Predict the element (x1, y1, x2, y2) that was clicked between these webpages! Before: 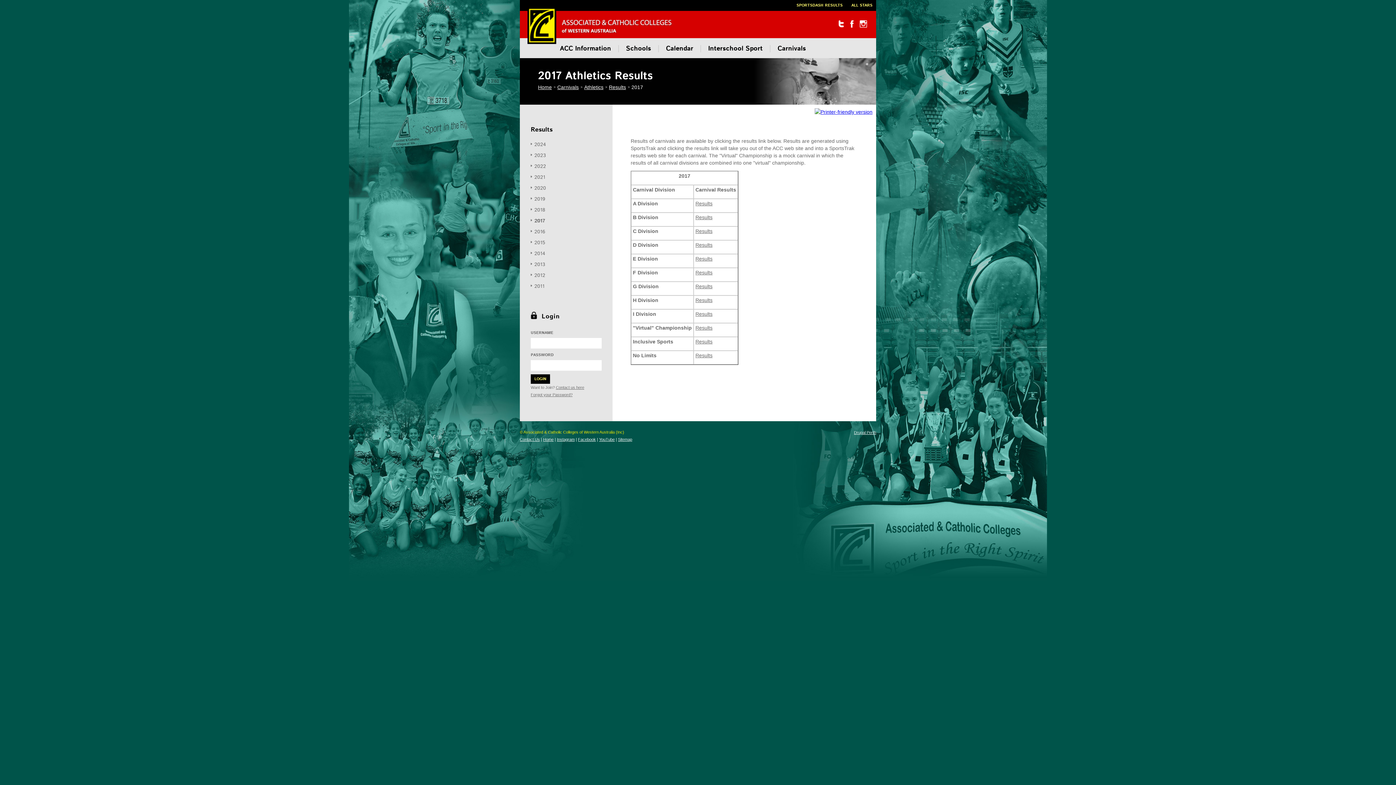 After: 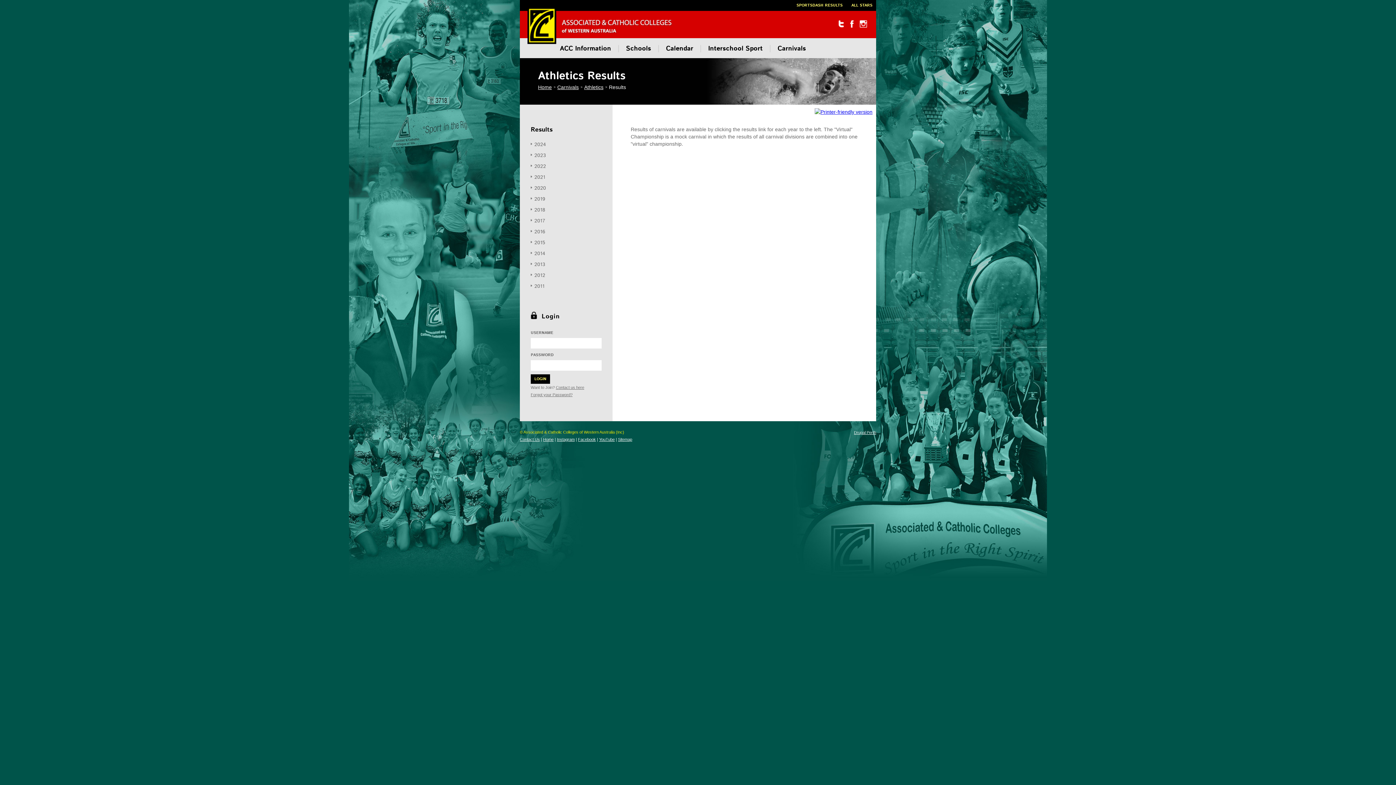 Action: bbox: (609, 83, 626, 90) label: Results